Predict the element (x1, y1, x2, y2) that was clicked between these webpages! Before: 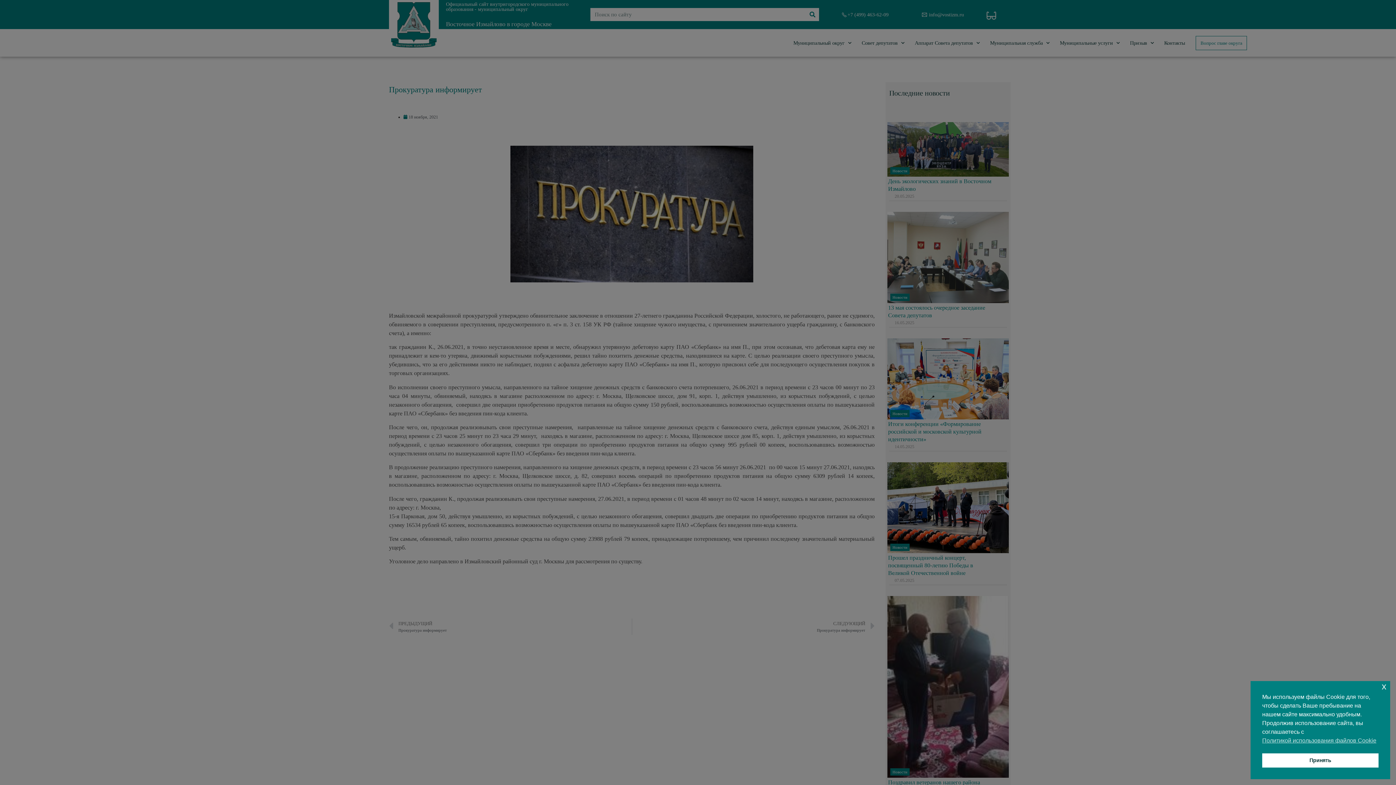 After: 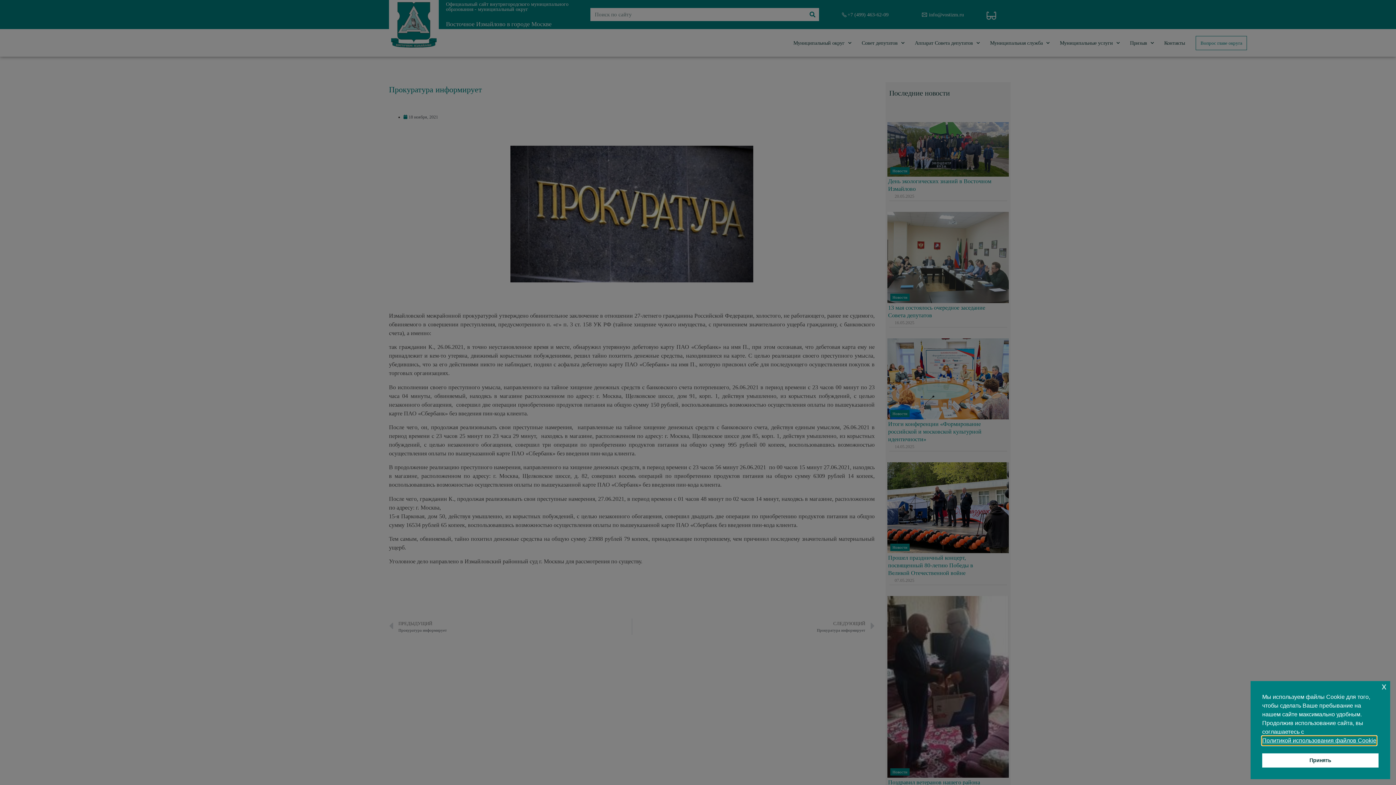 Action: bbox: (1262, 736, 1376, 745) label: cookies - Политикой использования файлов Cookie 